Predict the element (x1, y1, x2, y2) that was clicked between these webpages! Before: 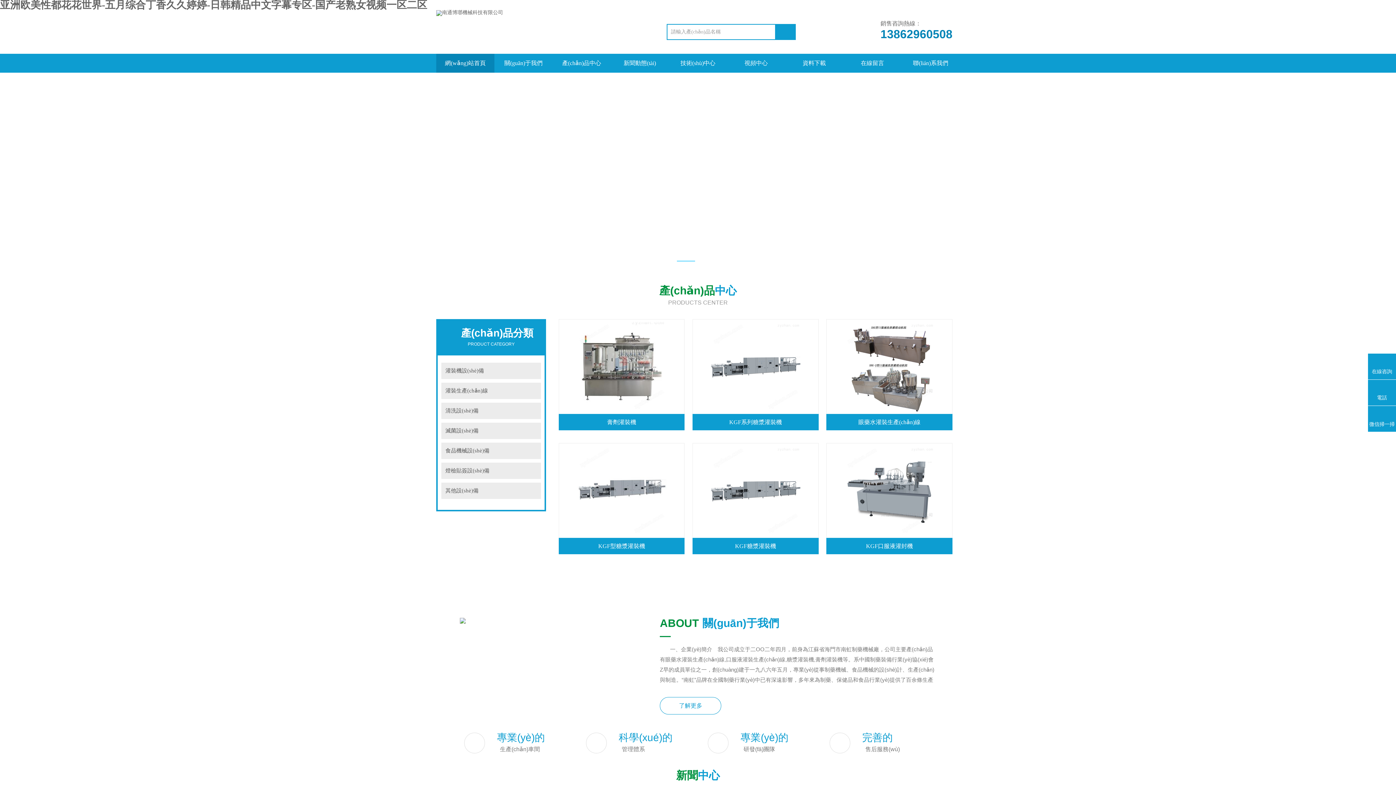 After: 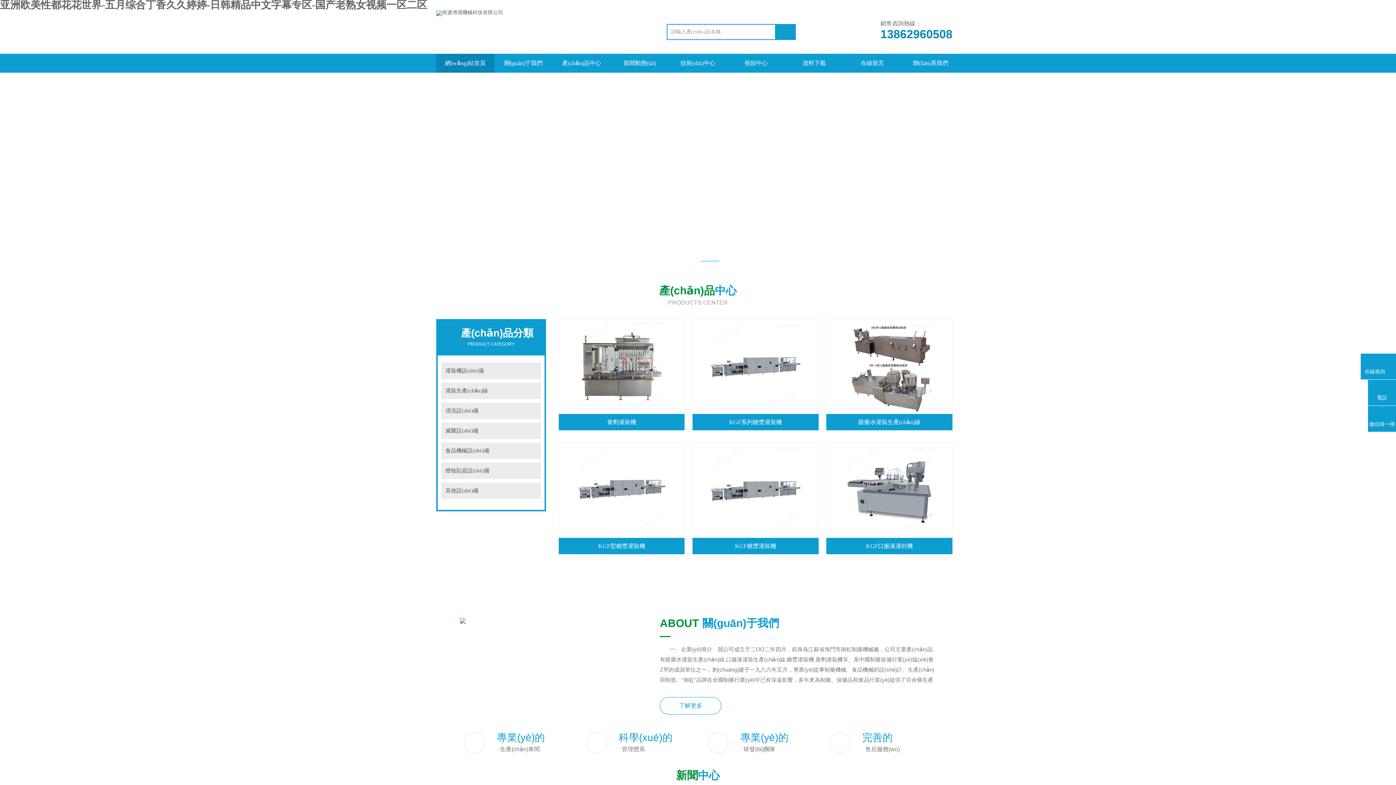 Action: bbox: (1368, 358, 1396, 375) label: 在線咨詢